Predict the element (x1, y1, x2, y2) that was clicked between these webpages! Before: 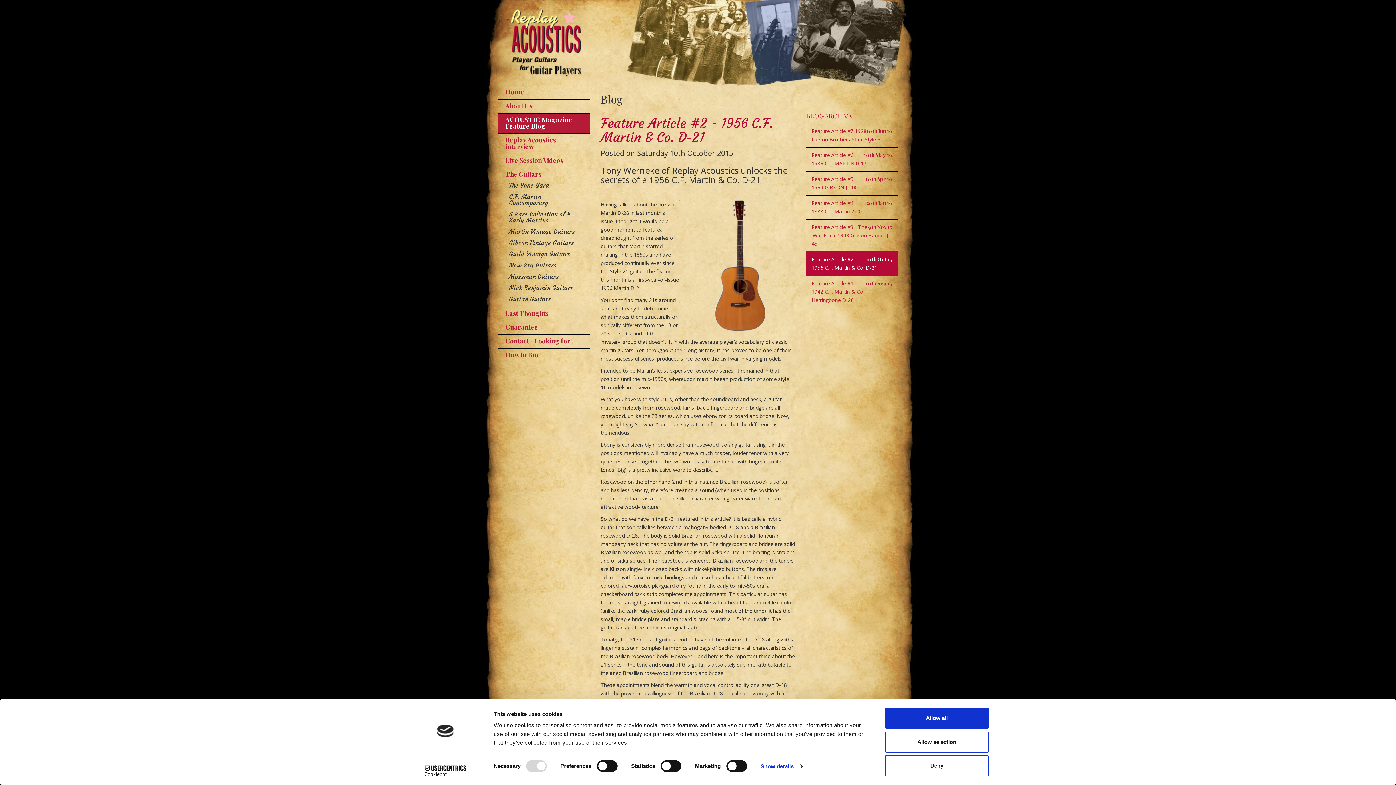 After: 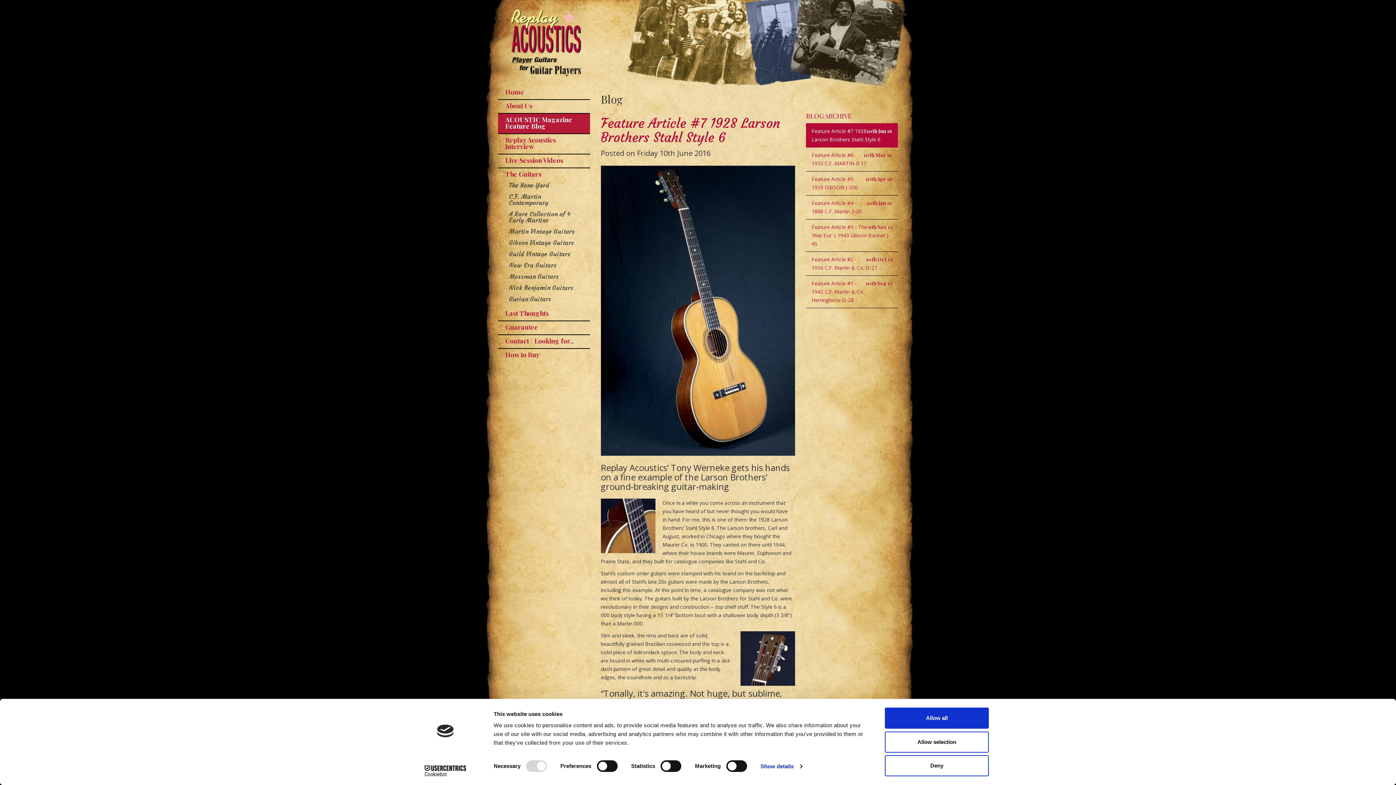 Action: label: 10th Jun 16
Feature Article #7 1928 Larson Brothers Stahl Style 6 bbox: (811, 126, 892, 143)